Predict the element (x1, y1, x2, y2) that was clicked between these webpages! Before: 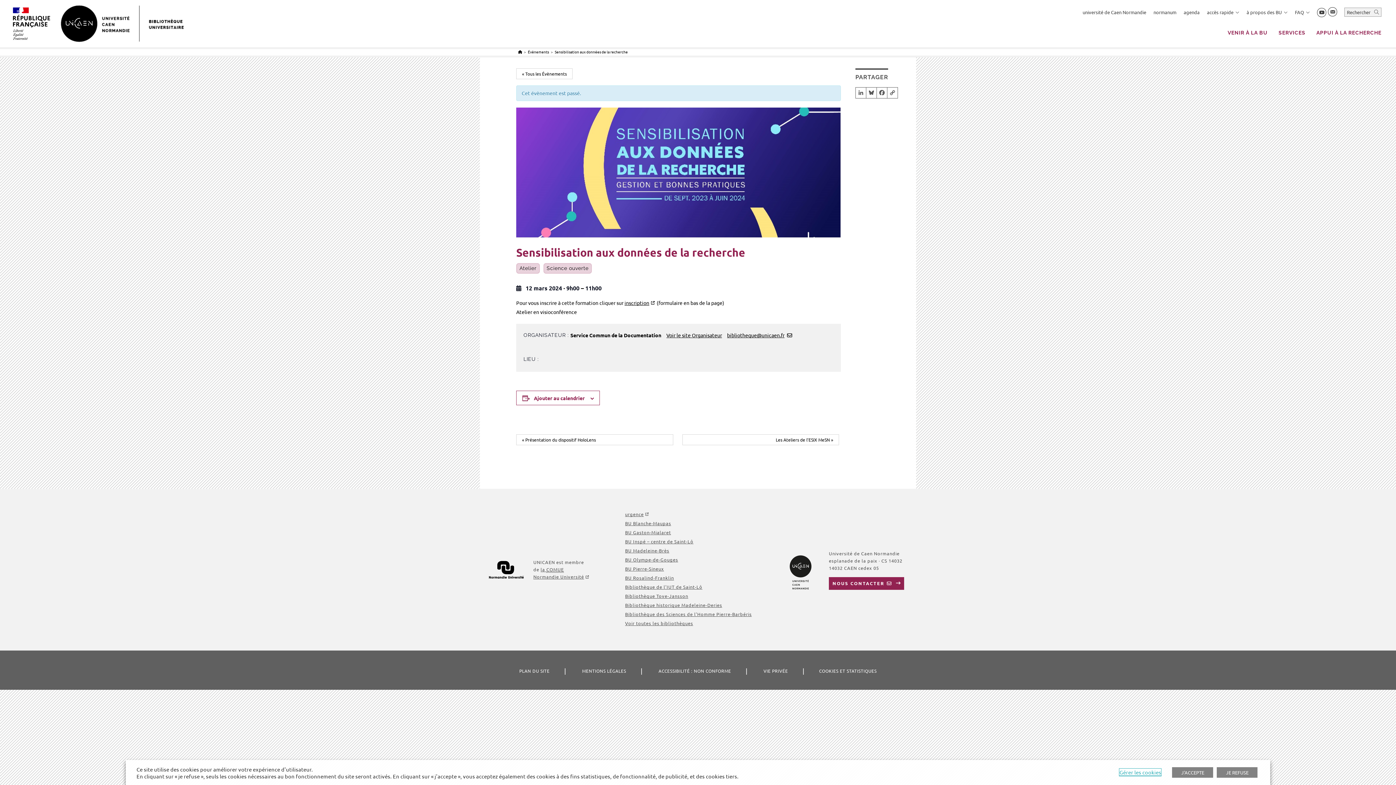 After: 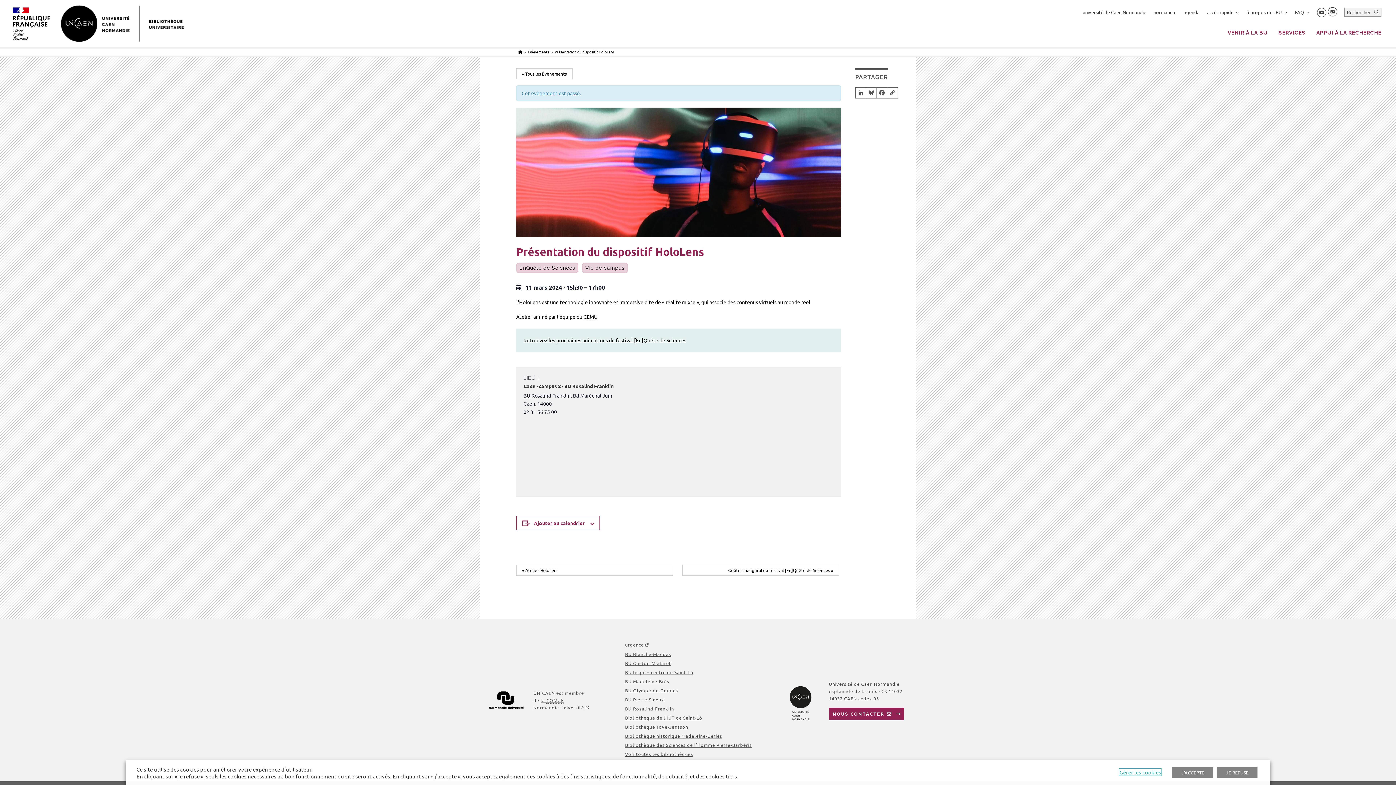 Action: bbox: (516, 434, 673, 445) label: « Présentation du dispositif HoloLens